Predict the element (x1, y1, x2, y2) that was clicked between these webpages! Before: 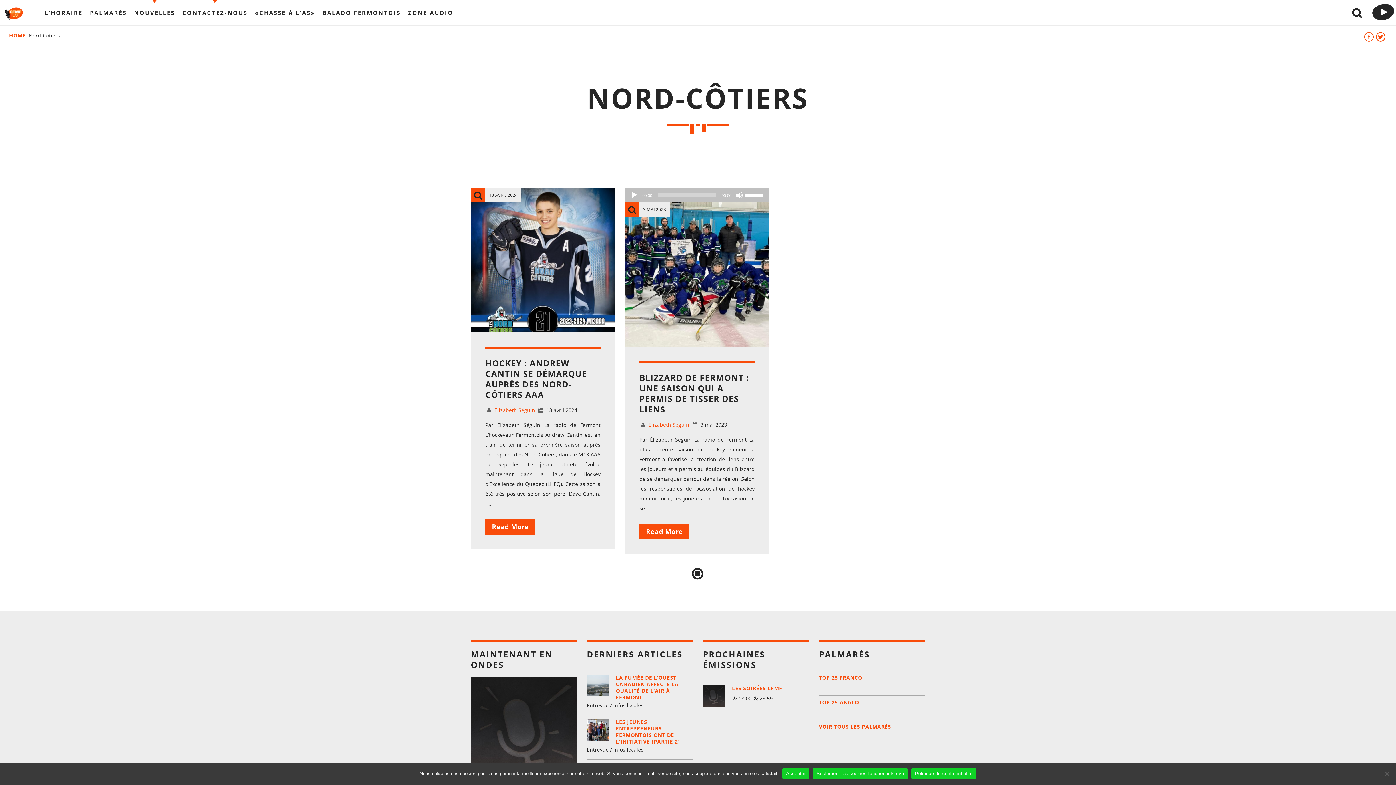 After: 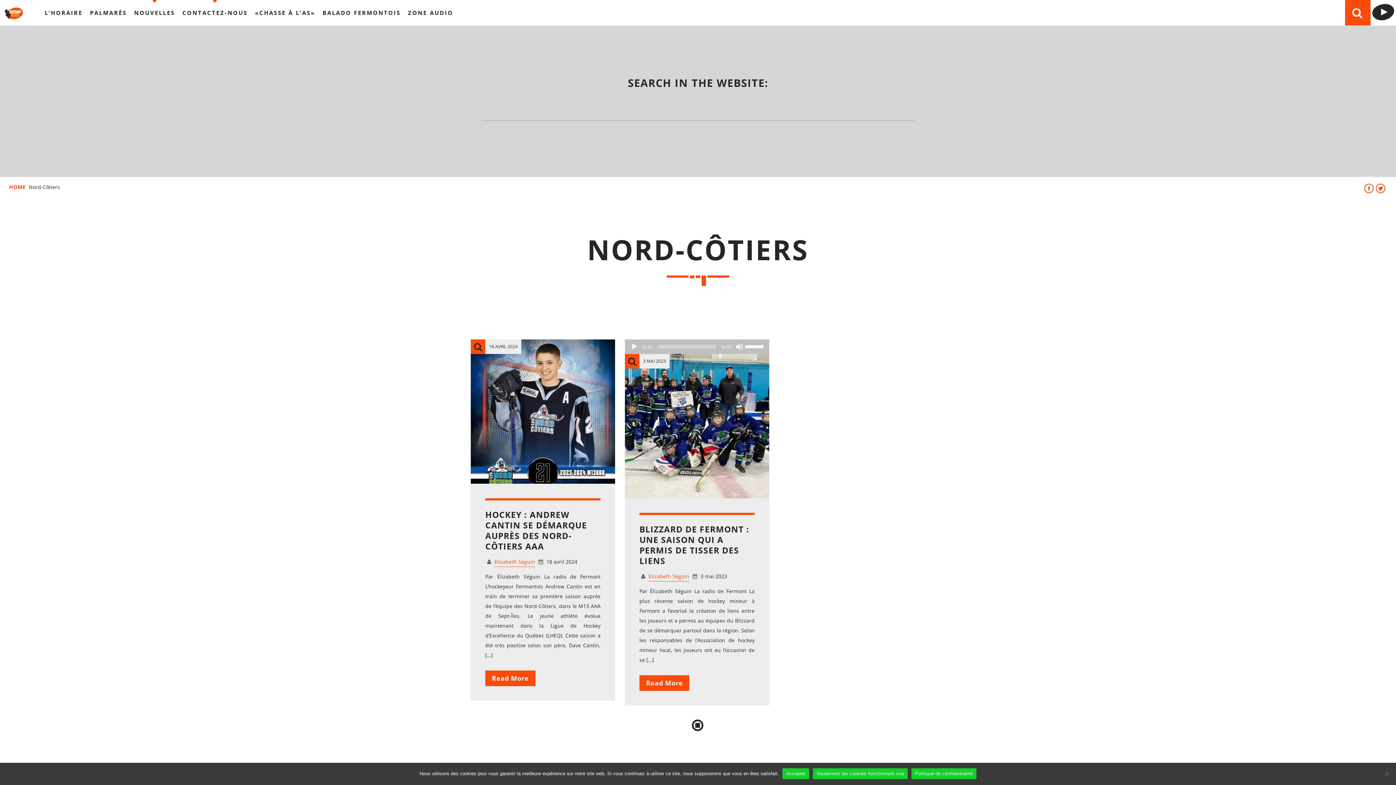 Action: bbox: (1345, 0, 1370, 25)